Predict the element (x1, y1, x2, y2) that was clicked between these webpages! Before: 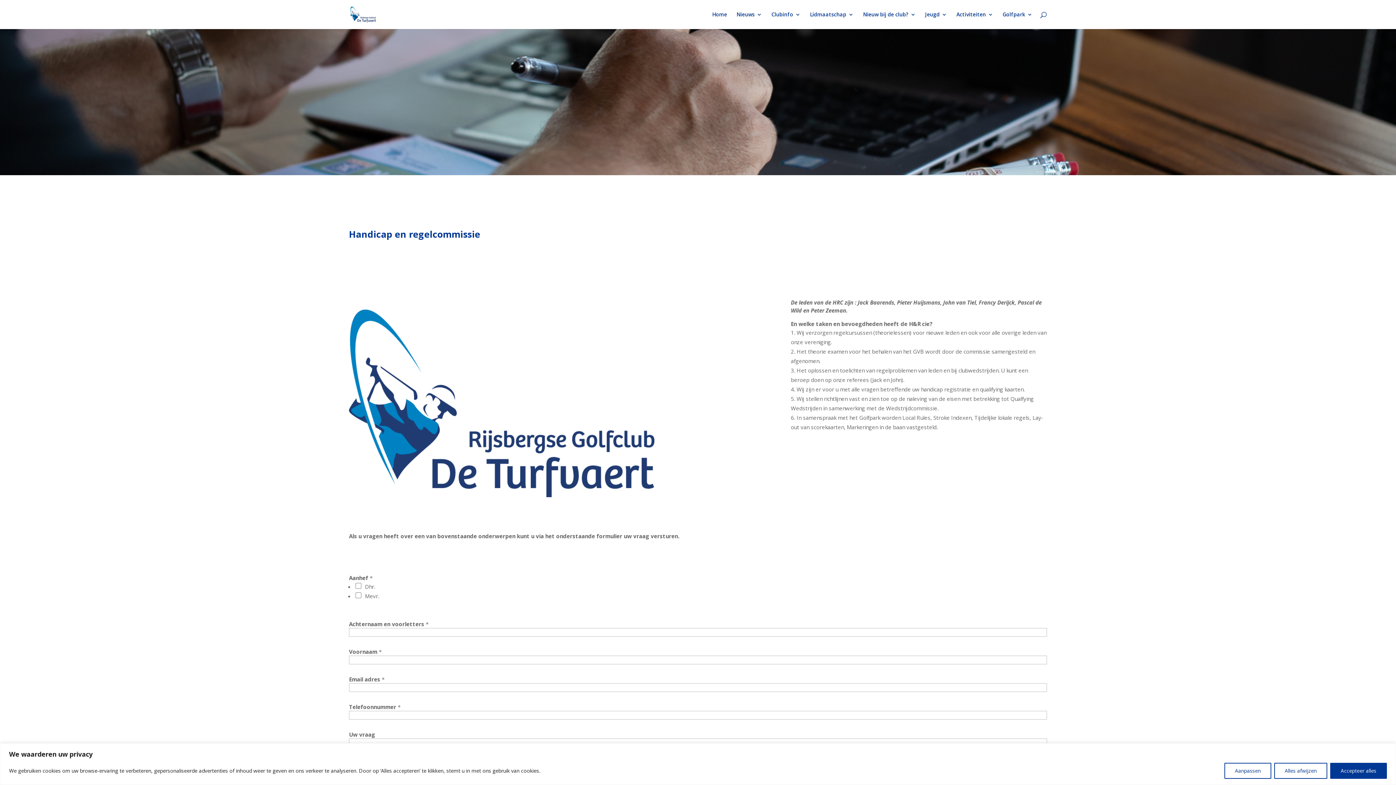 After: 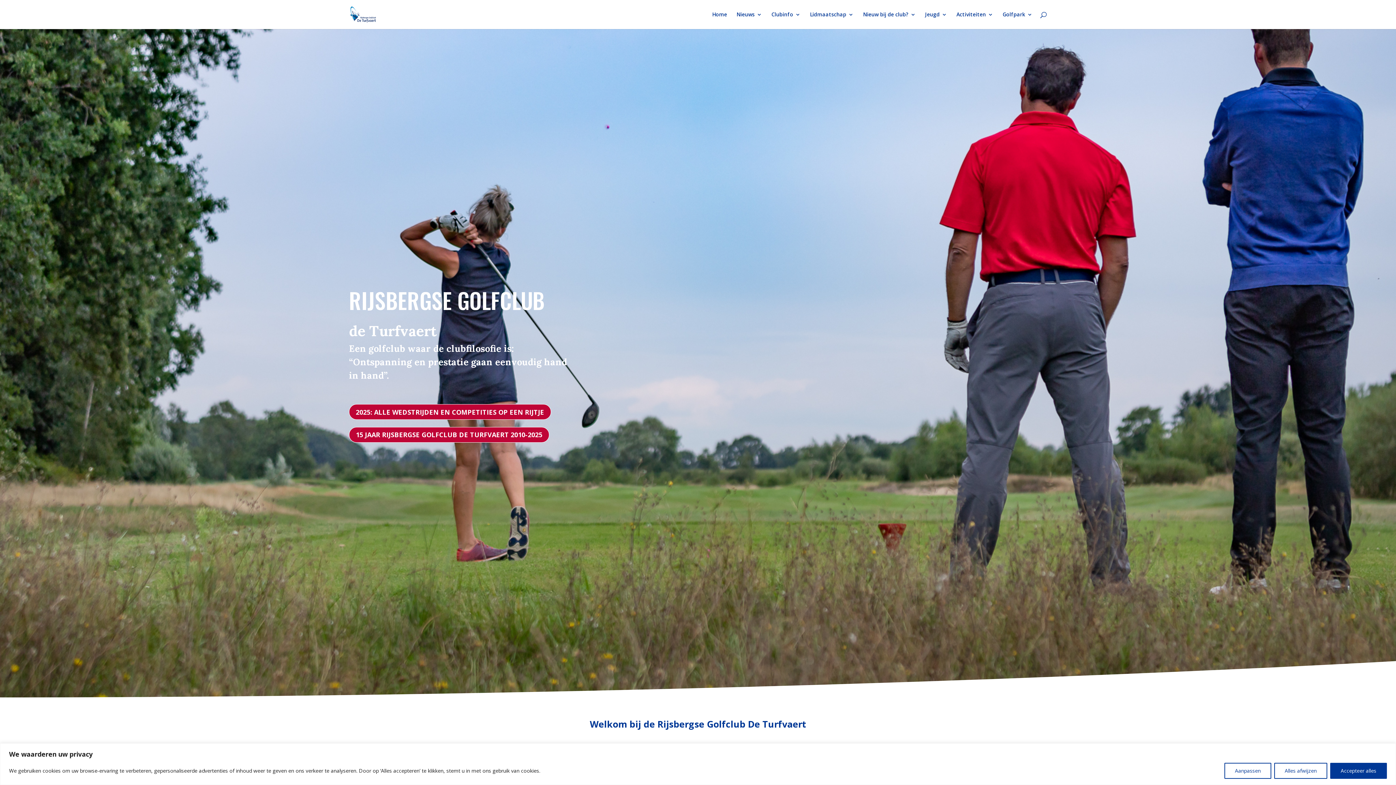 Action: bbox: (350, 10, 376, 17)